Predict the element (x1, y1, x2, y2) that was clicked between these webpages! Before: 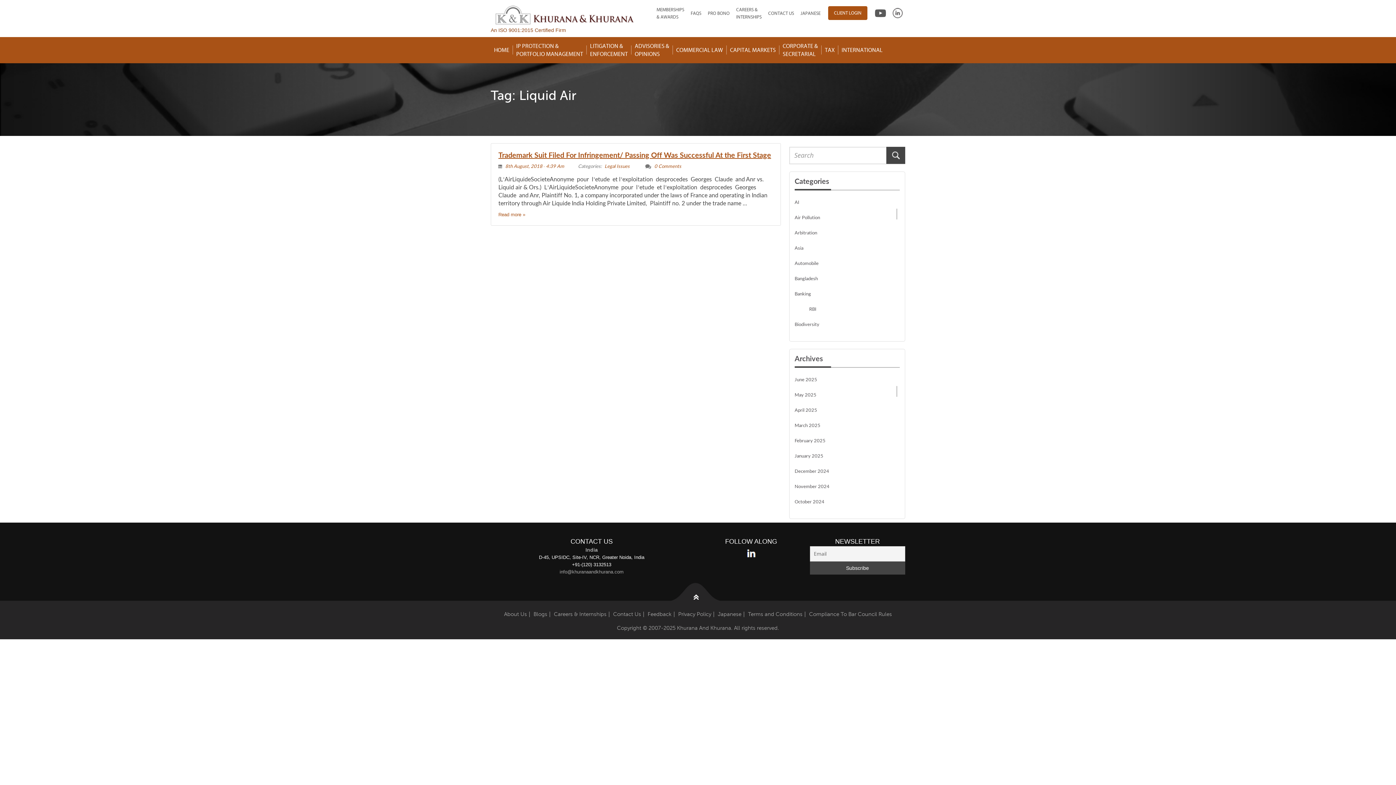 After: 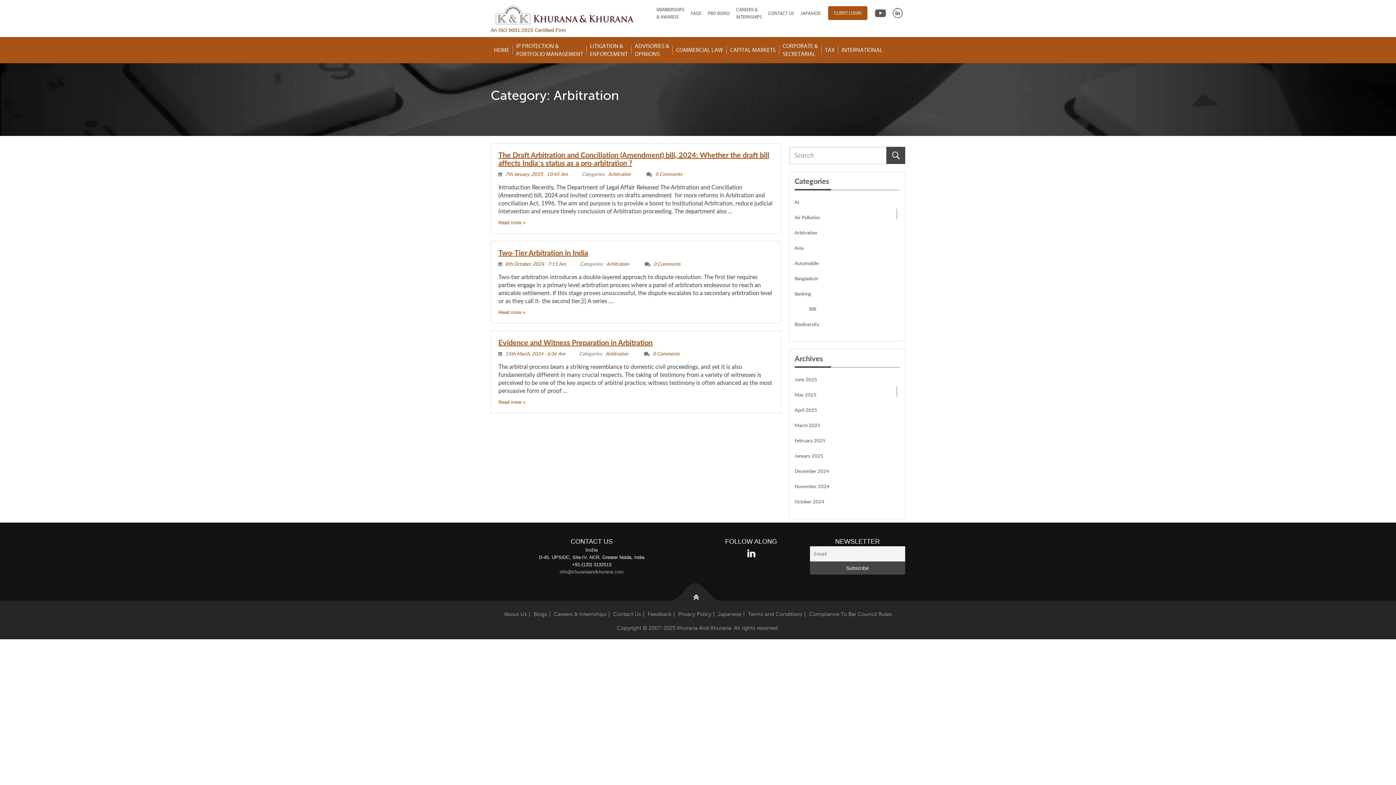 Action: label: Arbitration bbox: (794, 229, 817, 235)